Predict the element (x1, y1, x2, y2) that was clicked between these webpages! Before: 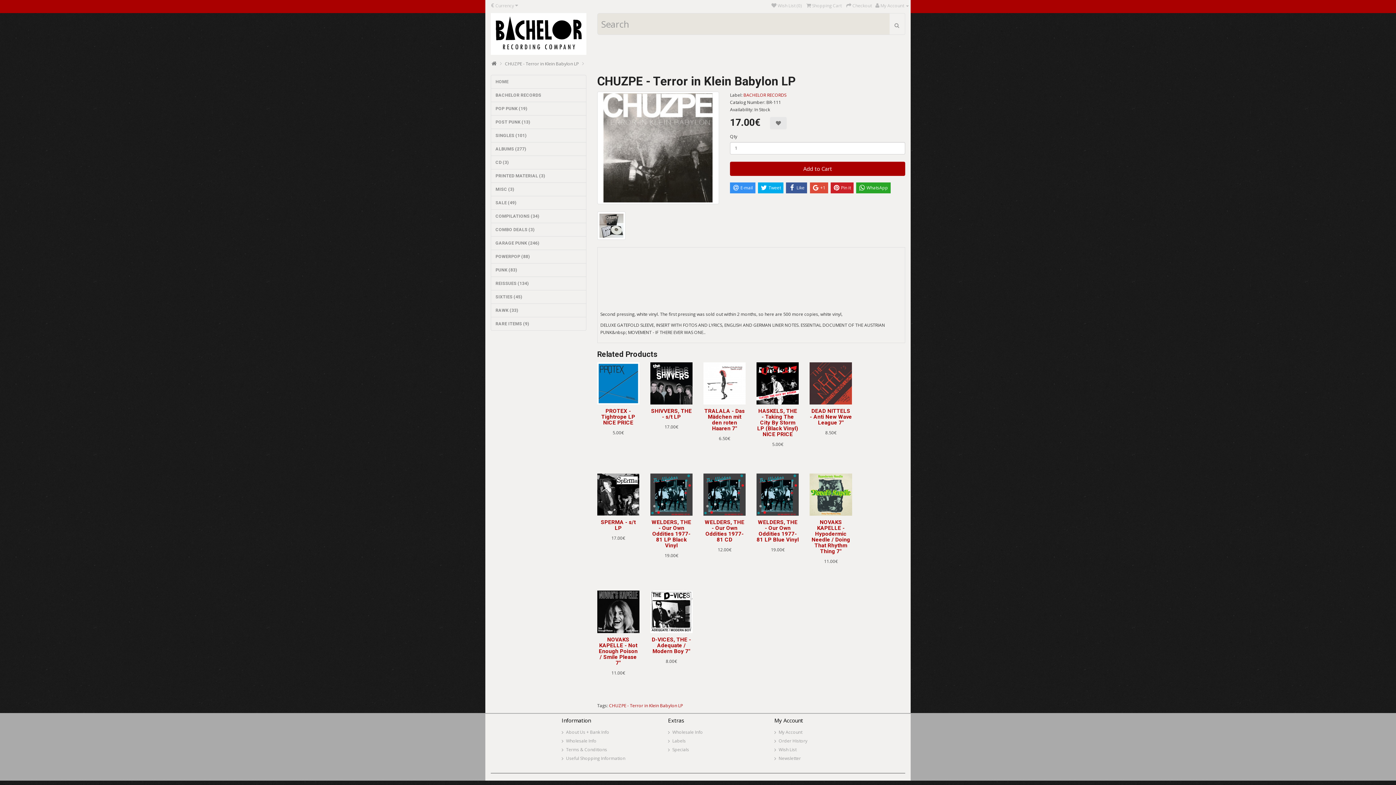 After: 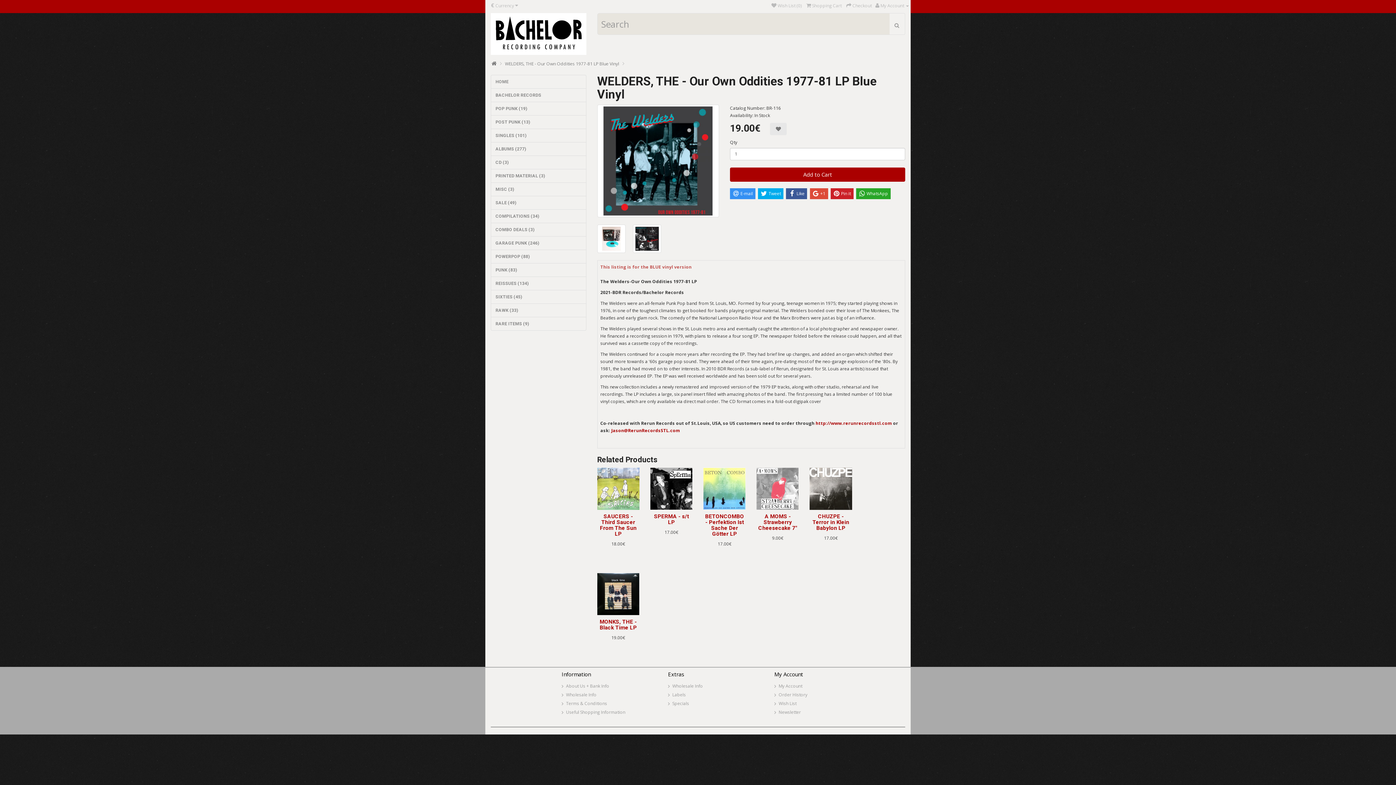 Action: label: WELDERS, THE - Our Own Oddities 1977-81 LP Blue Vinyl bbox: (756, 519, 799, 543)